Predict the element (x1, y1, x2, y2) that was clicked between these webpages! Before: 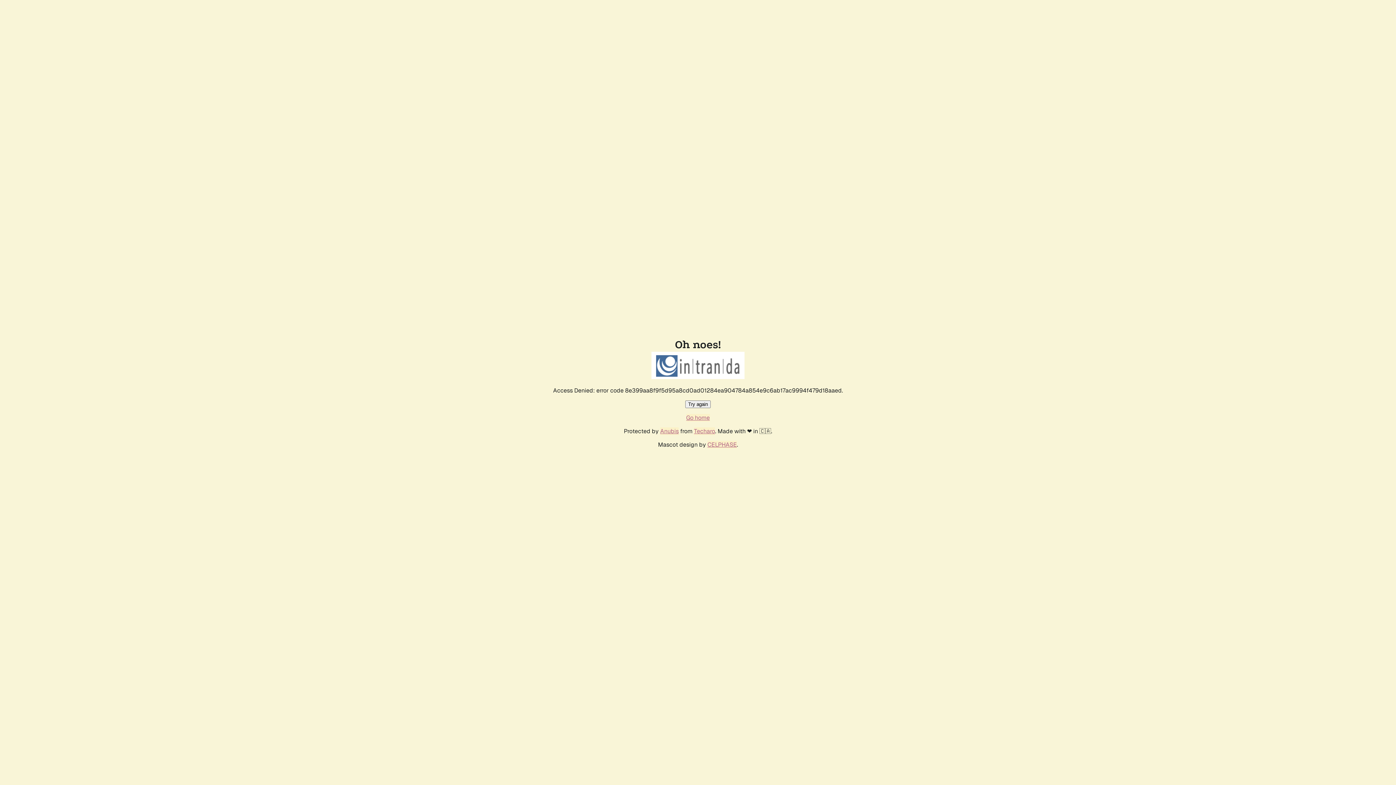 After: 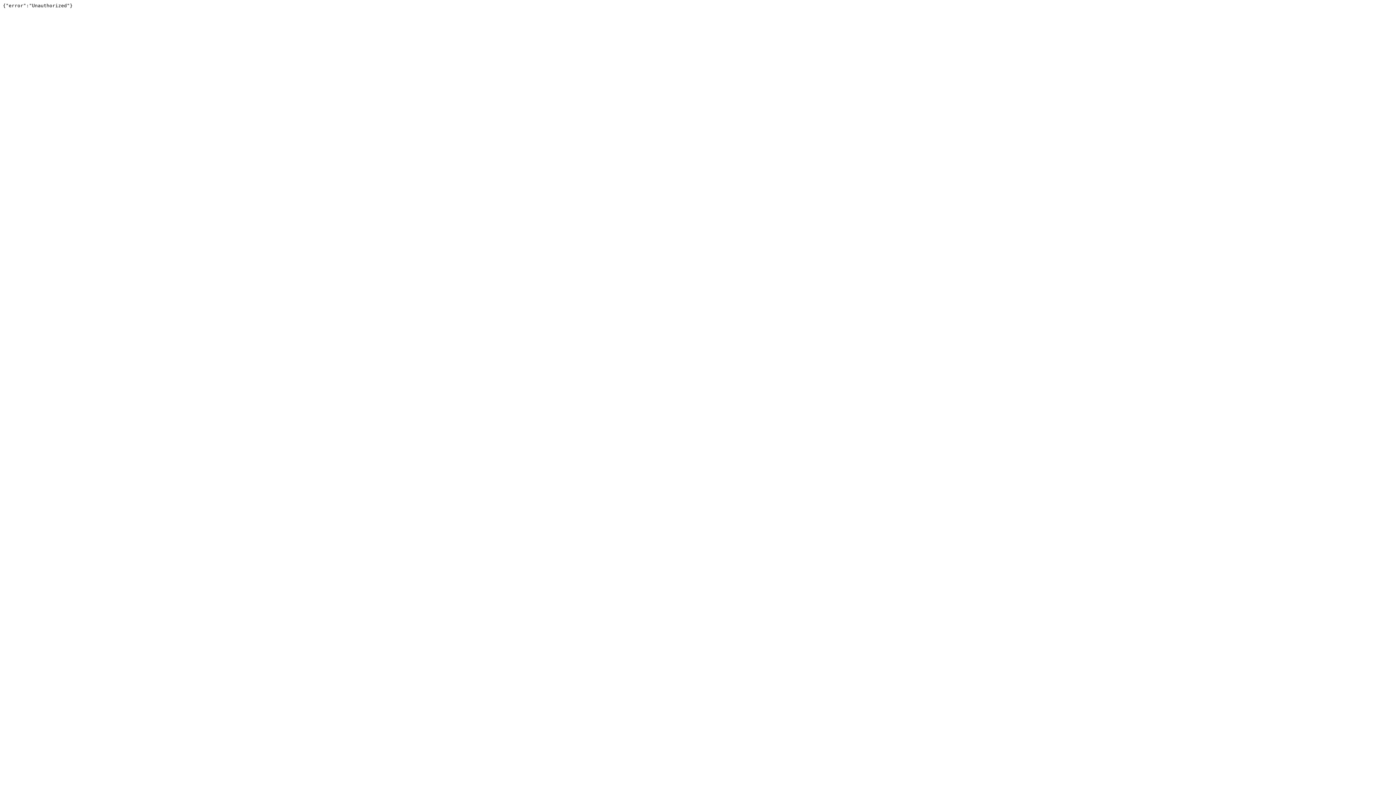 Action: label: Techaro bbox: (694, 427, 715, 435)